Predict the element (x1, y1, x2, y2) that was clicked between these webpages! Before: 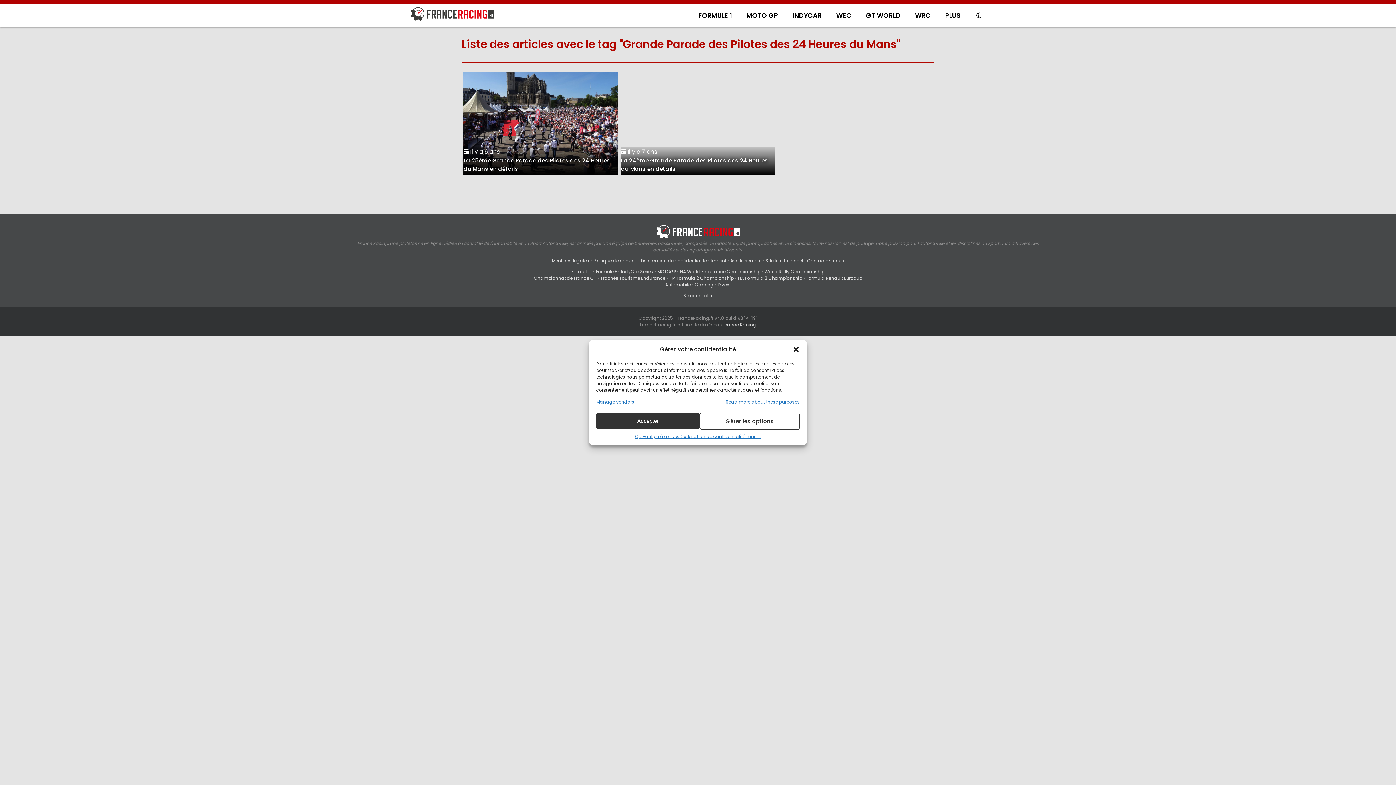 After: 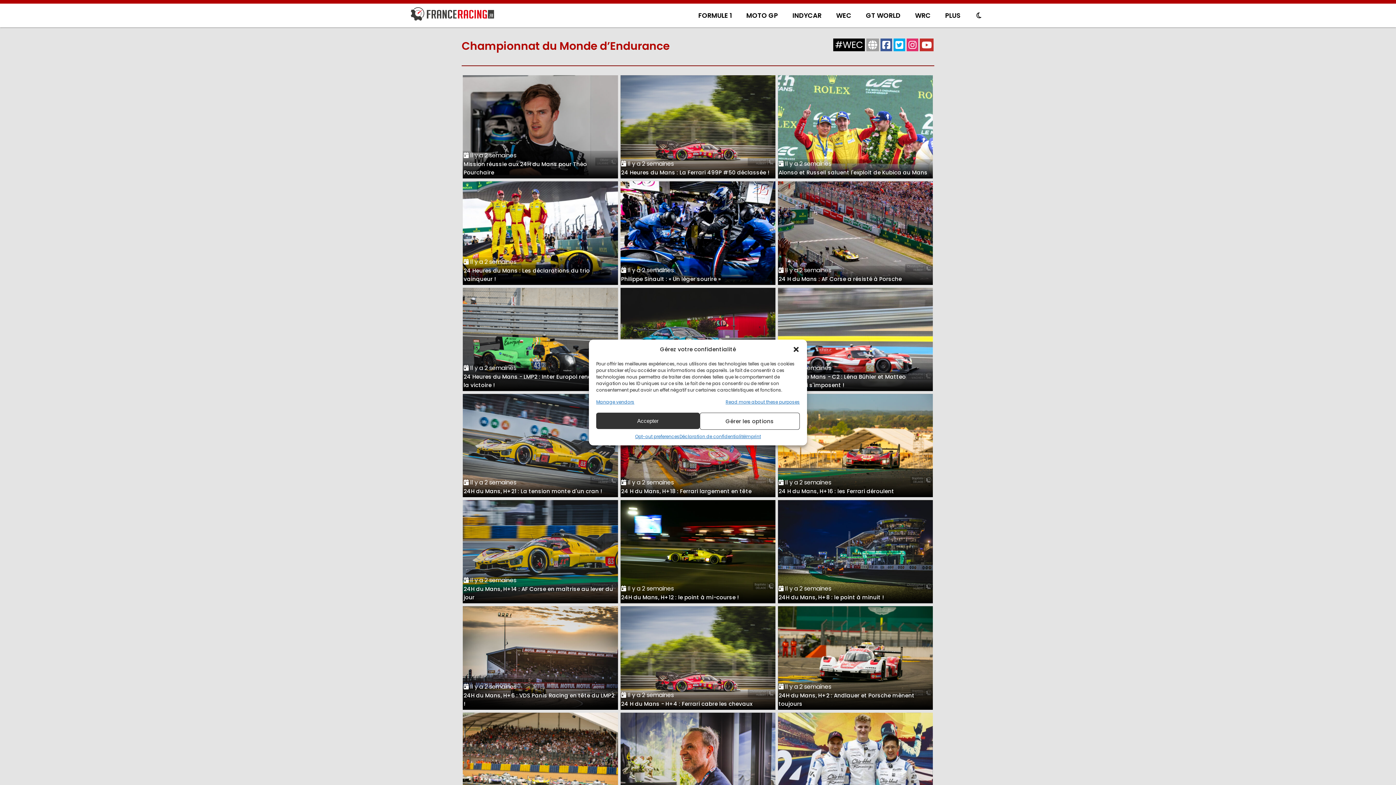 Action: bbox: (829, 11, 858, 20) label: WEC